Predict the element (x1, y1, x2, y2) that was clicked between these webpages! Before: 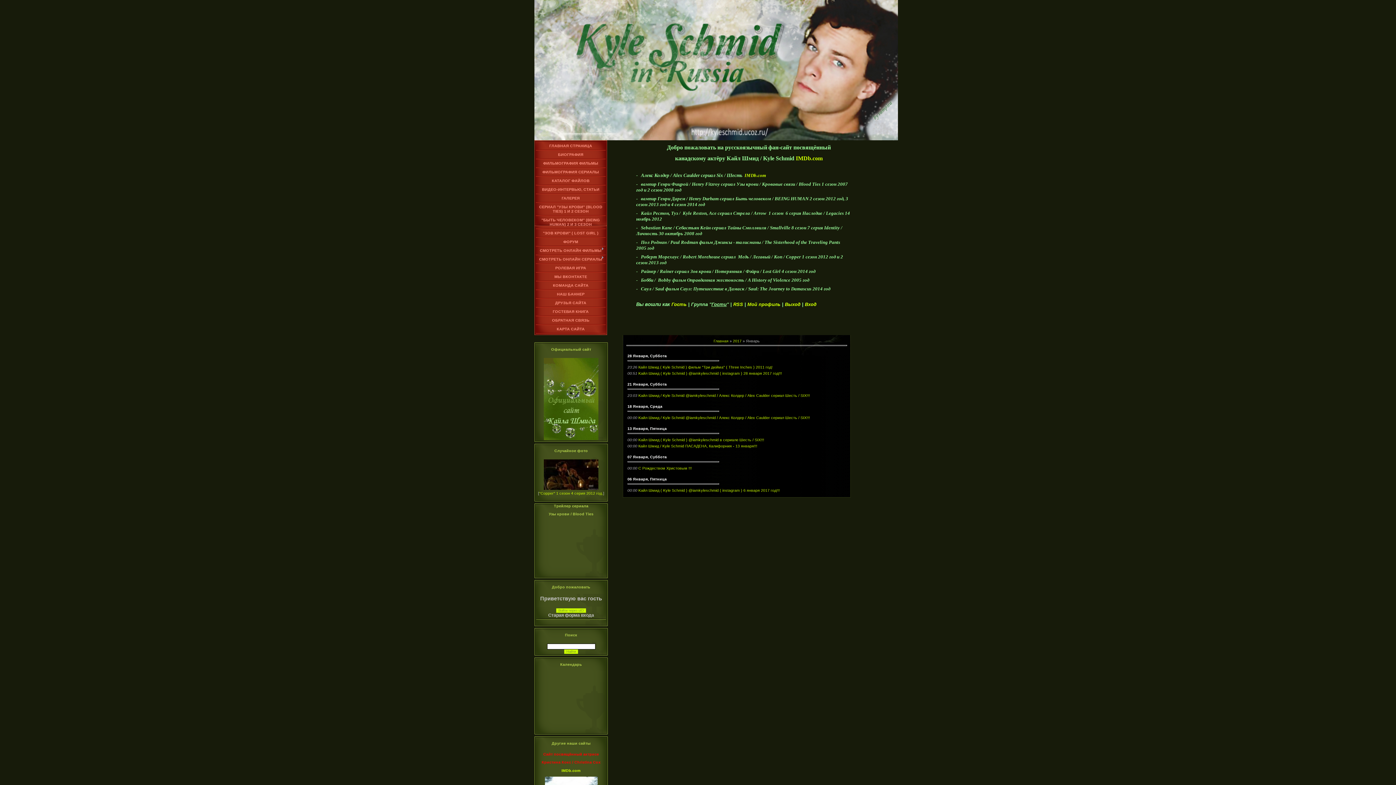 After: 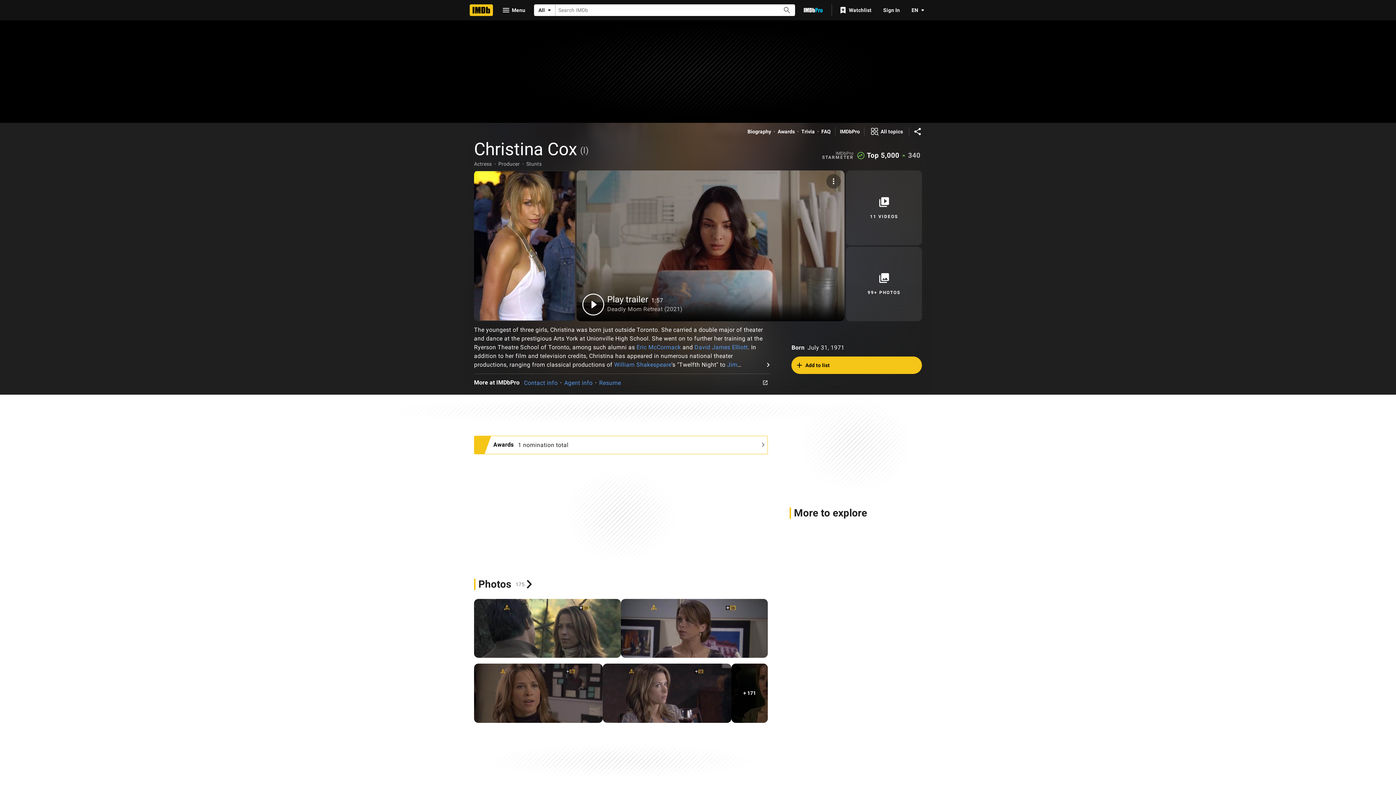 Action: bbox: (561, 768, 580, 773) label: IMDb.com